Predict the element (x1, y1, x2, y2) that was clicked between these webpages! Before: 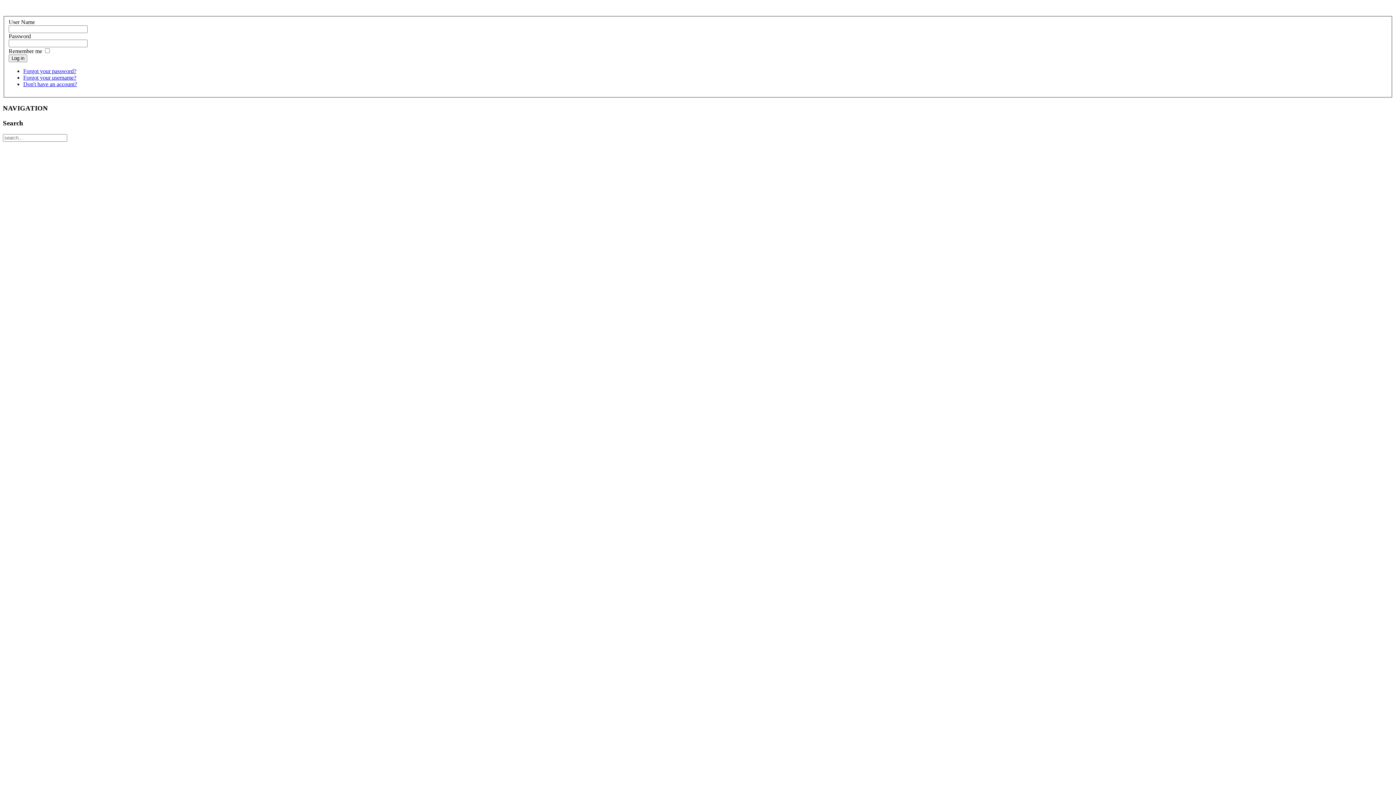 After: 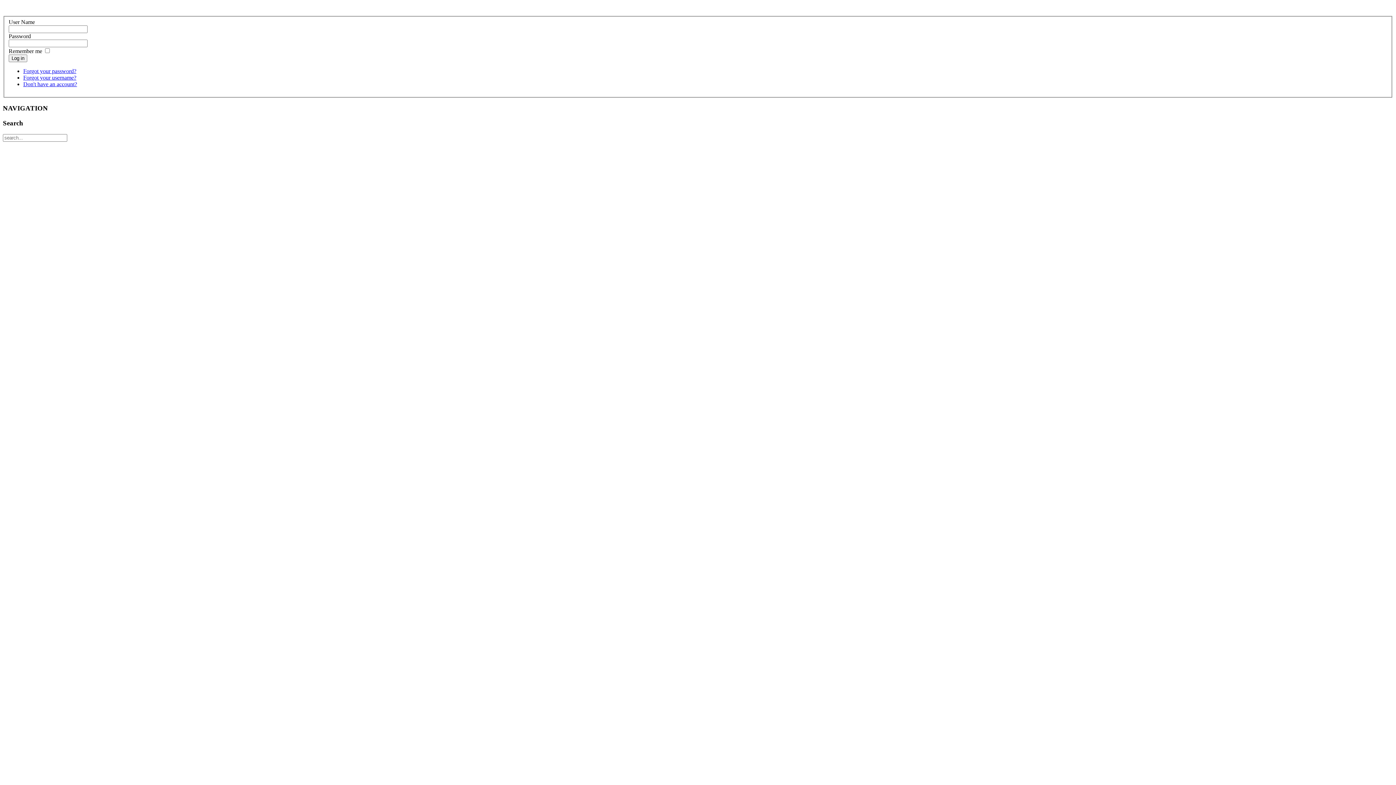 Action: label: Log in bbox: (8, 54, 27, 62)